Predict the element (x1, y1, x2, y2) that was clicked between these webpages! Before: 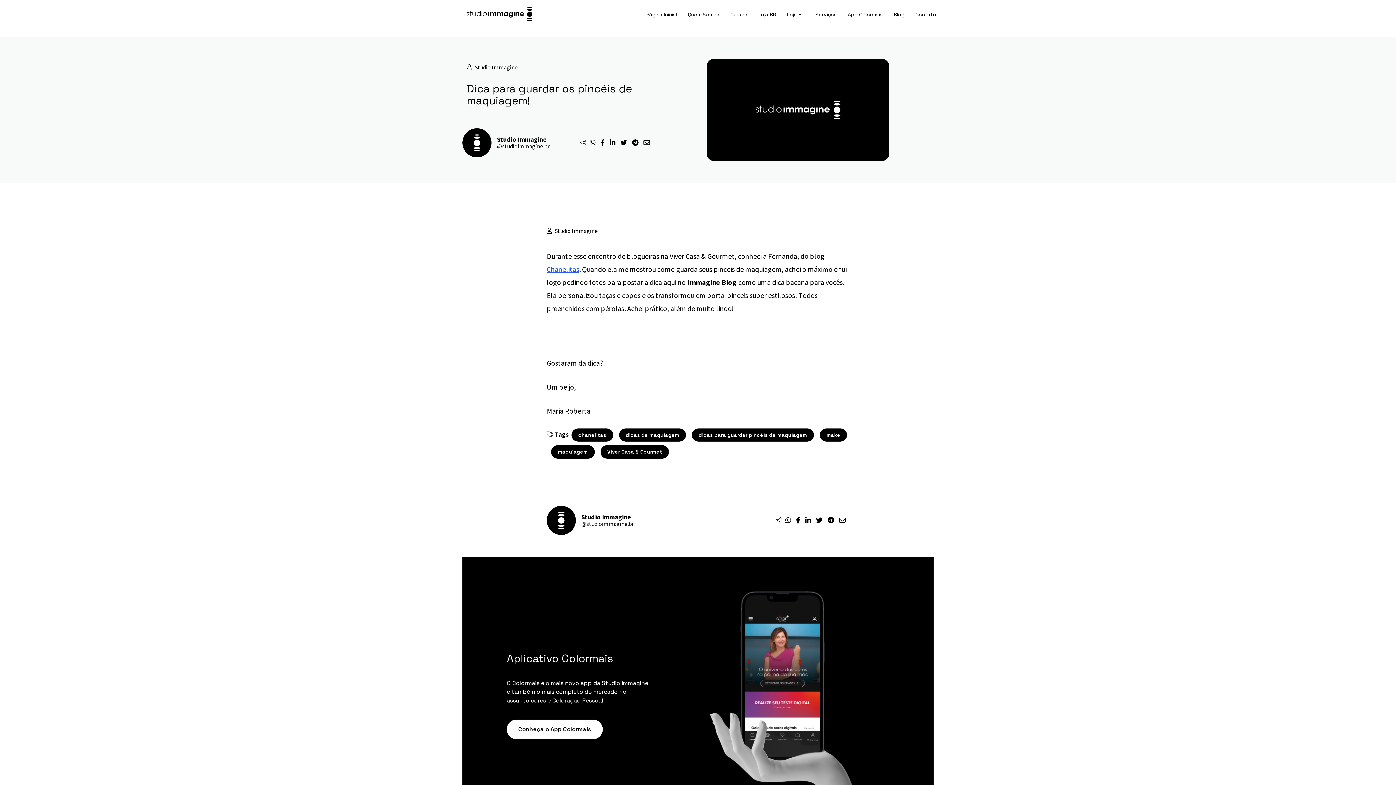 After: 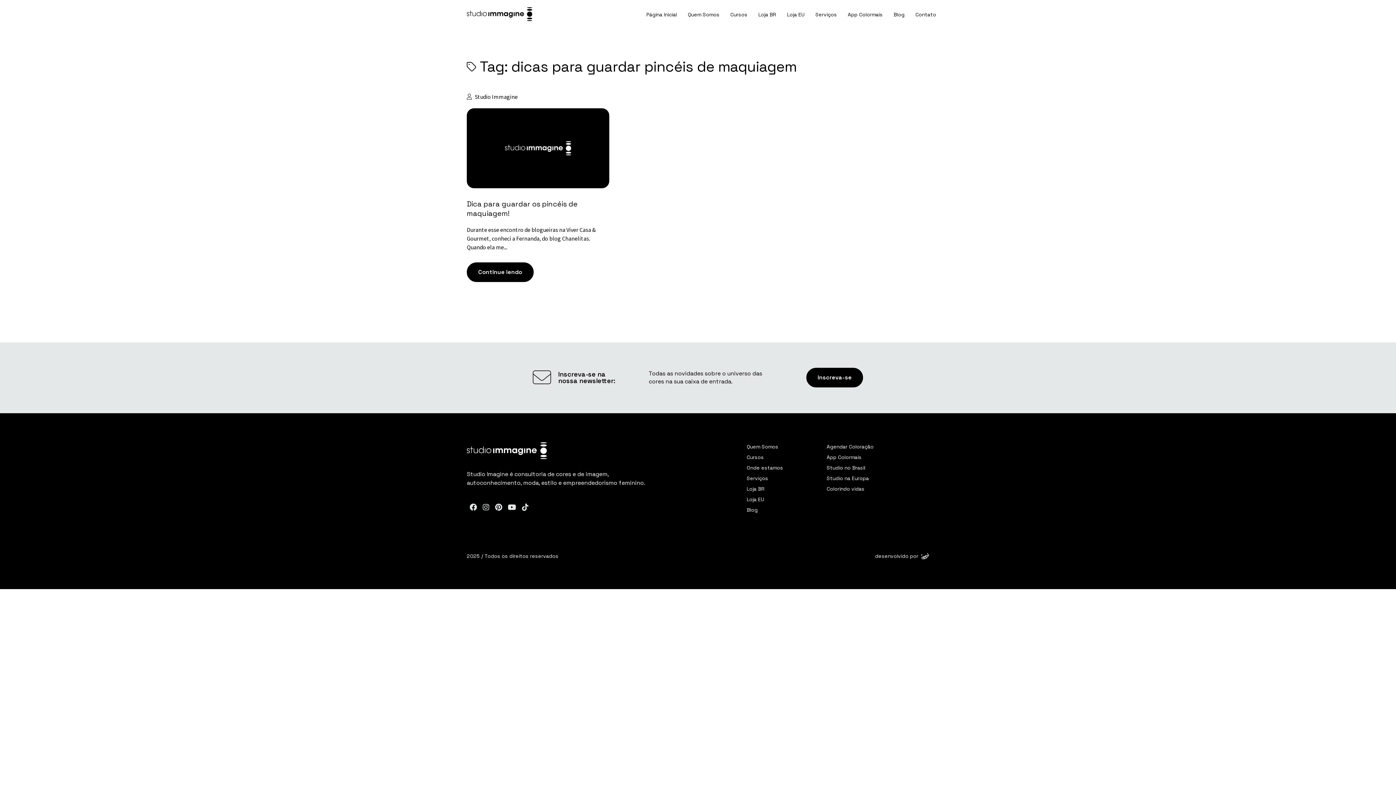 Action: label: dicas para guardar pincéis de maquiagem bbox: (692, 428, 814, 441)